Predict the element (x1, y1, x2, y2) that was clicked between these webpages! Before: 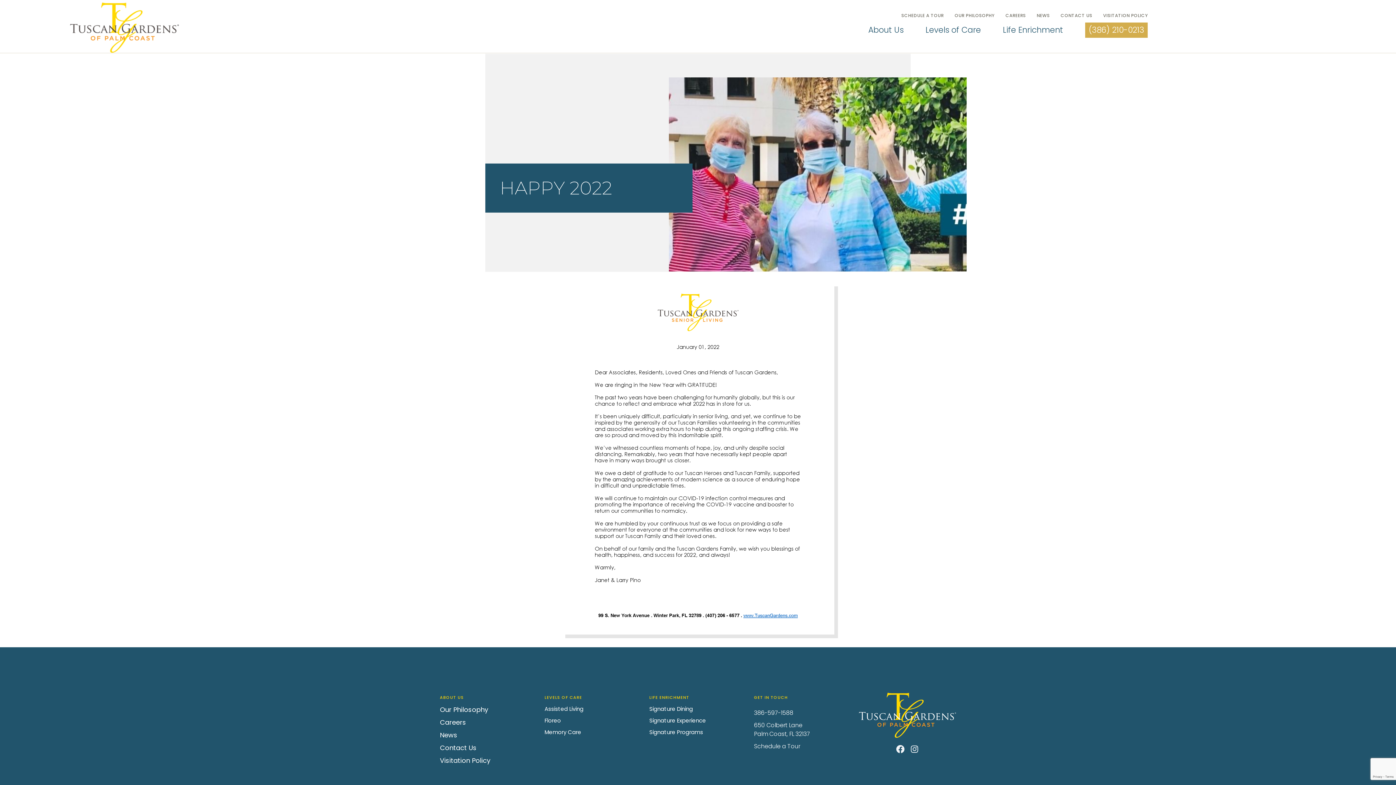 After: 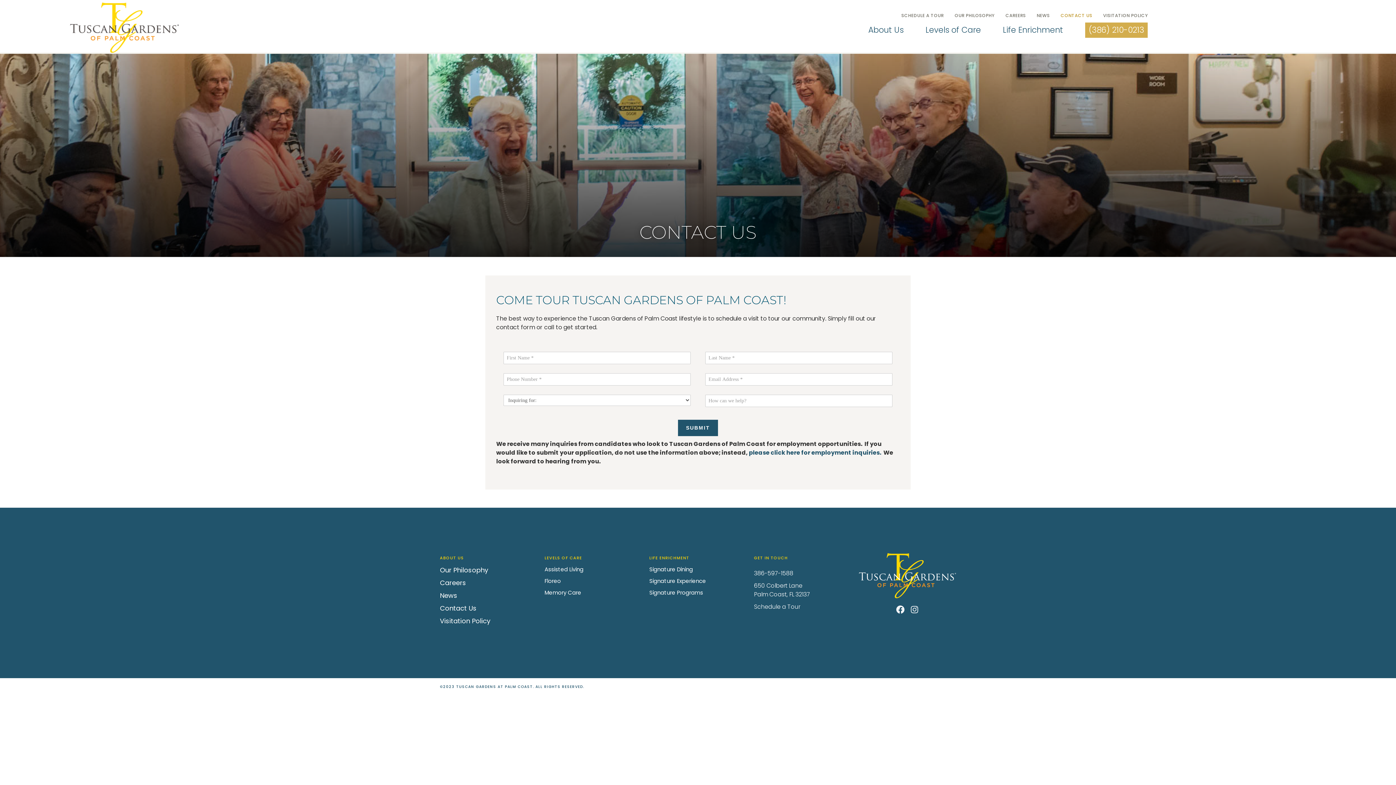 Action: label: Contact Us bbox: (440, 741, 537, 754)